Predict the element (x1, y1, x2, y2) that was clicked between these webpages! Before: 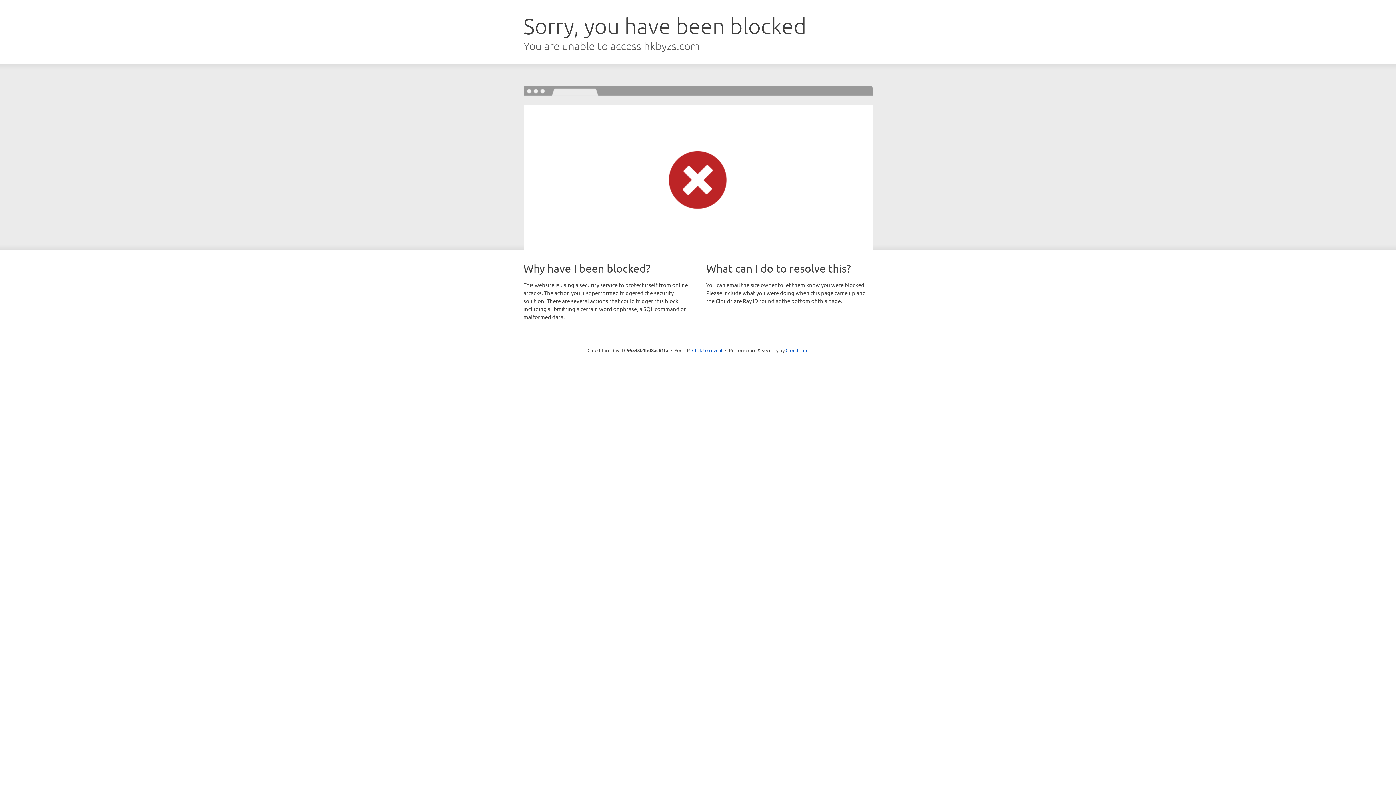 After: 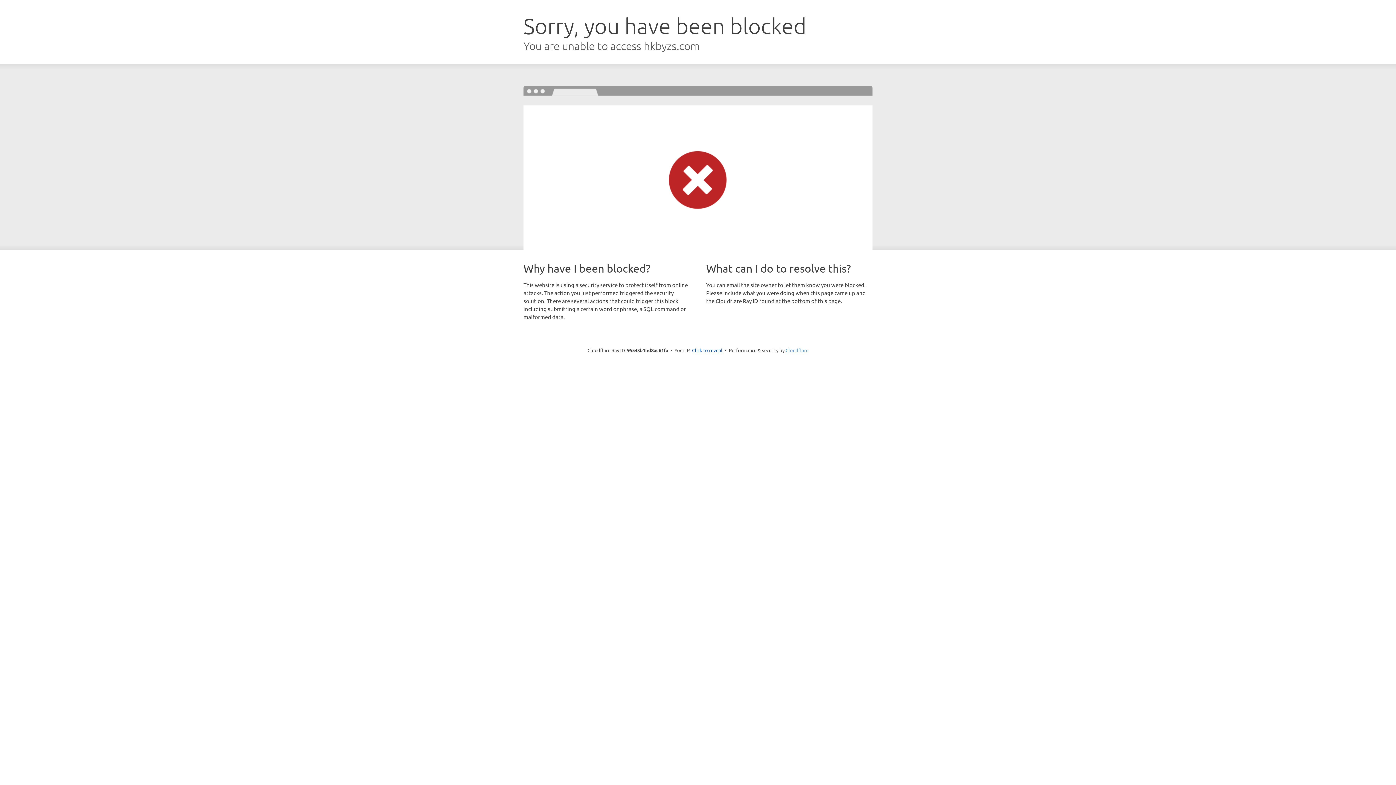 Action: bbox: (785, 347, 808, 353) label: Cloudflare